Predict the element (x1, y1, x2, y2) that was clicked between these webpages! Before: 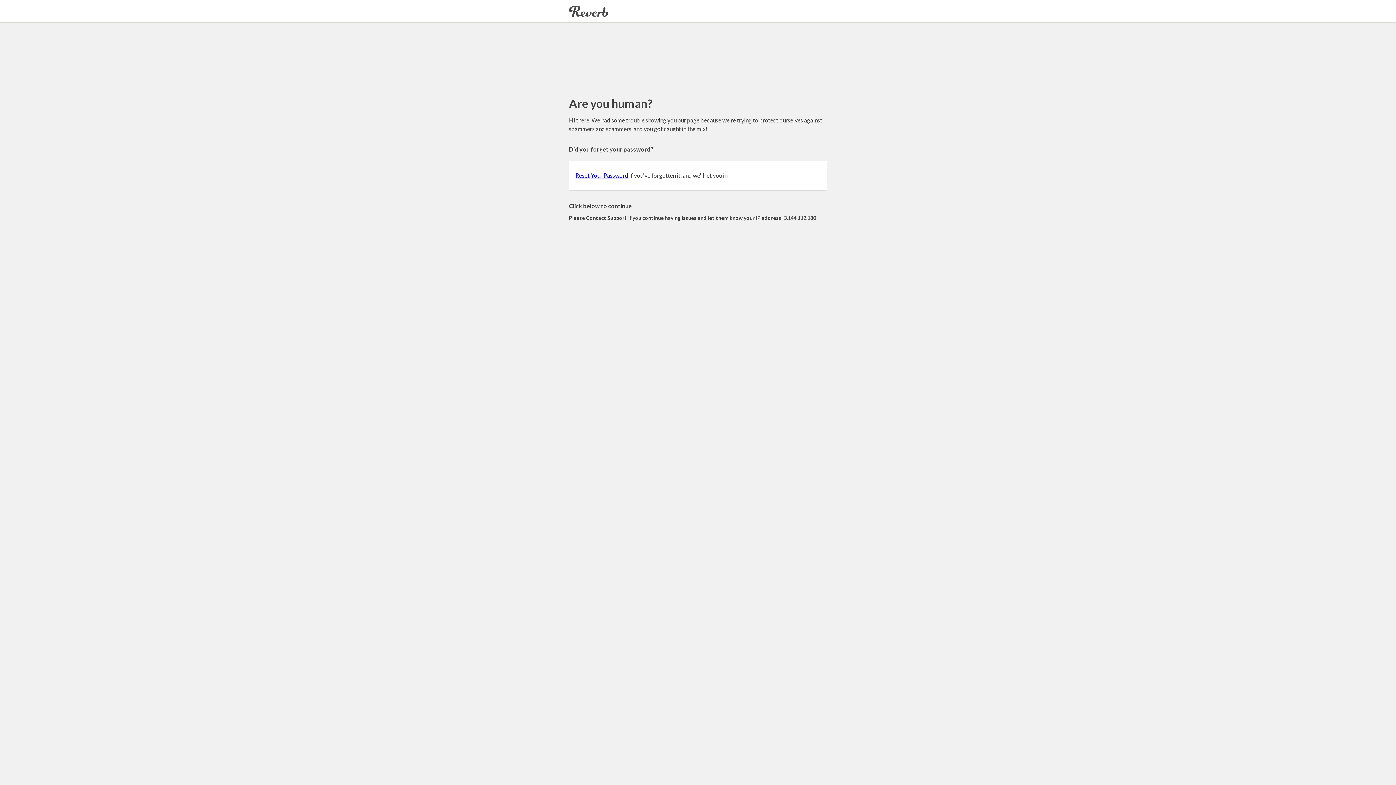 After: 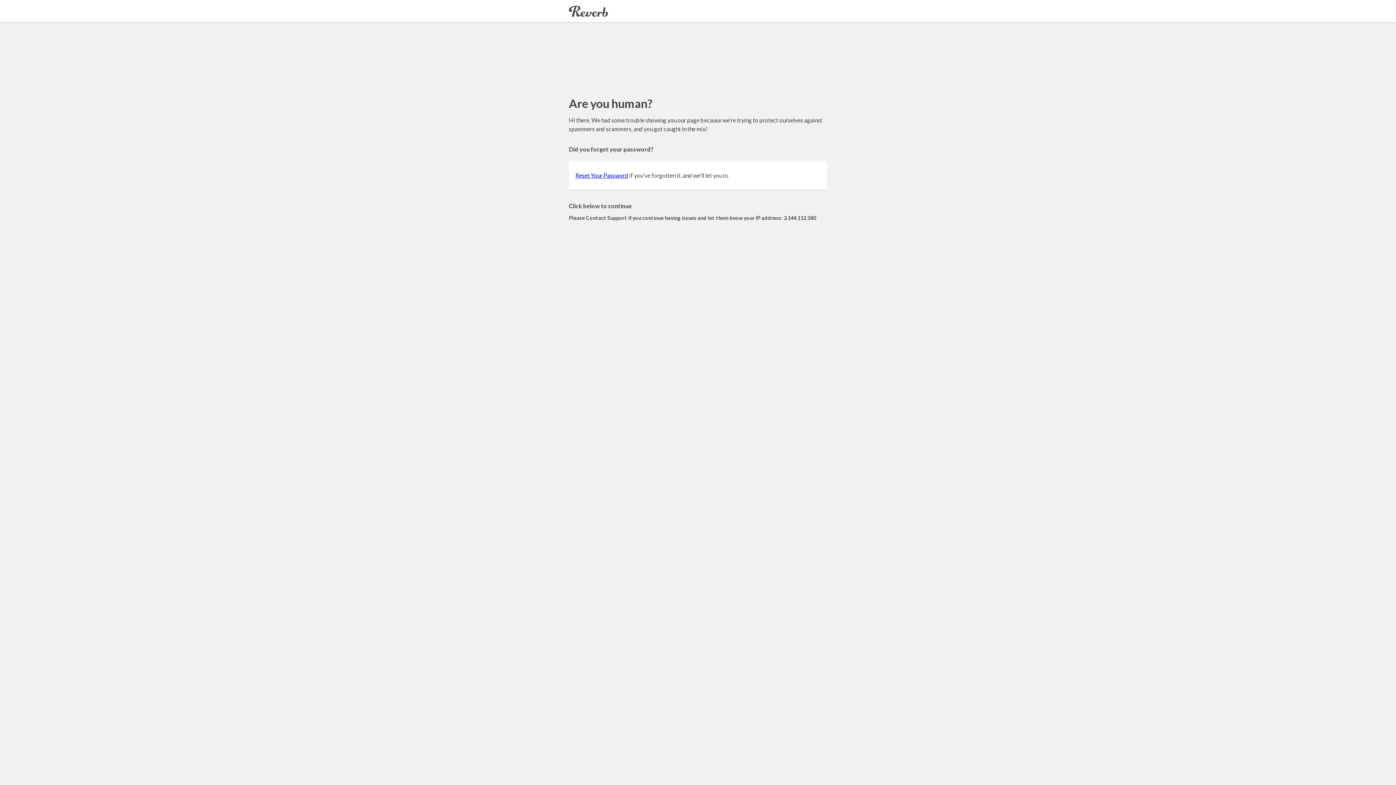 Action: bbox: (575, 172, 628, 178) label: Reset Your Password